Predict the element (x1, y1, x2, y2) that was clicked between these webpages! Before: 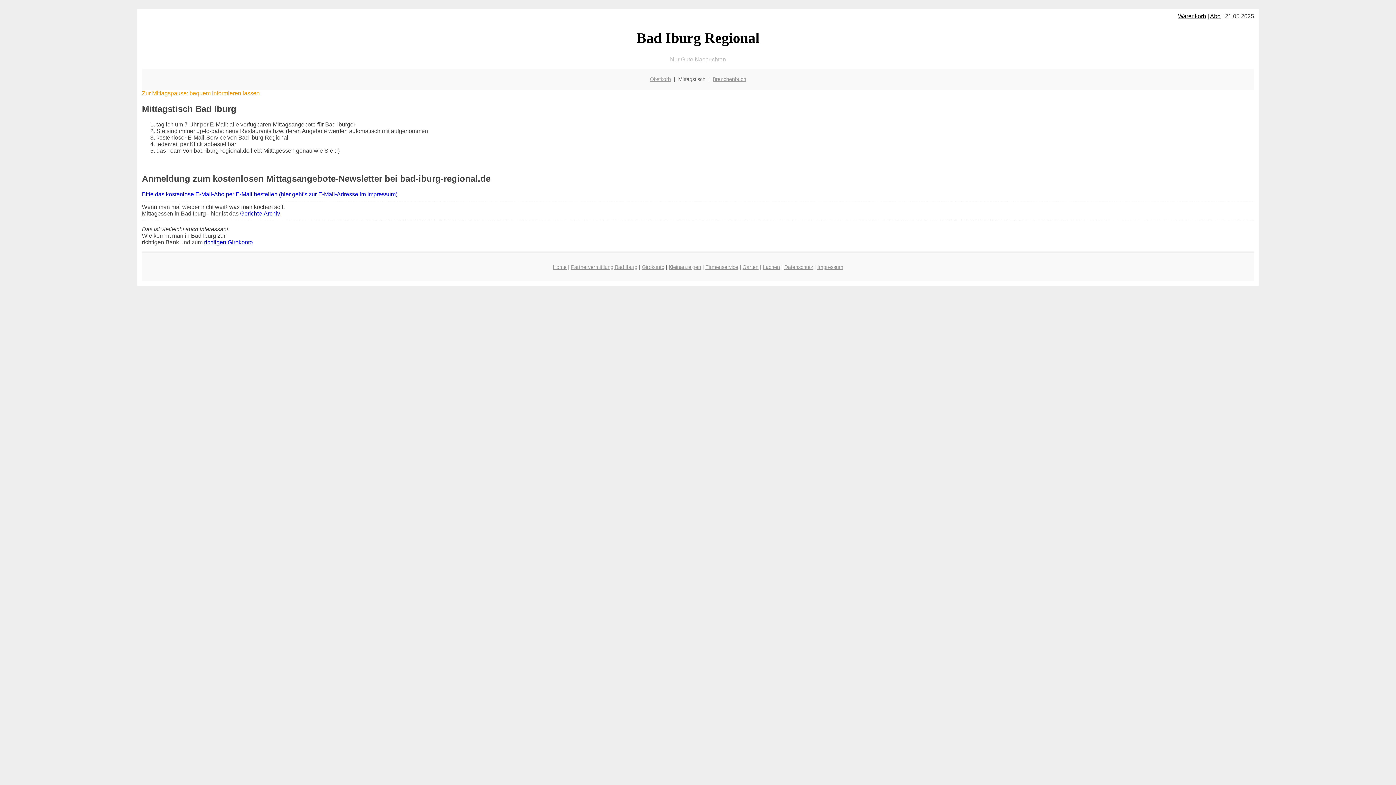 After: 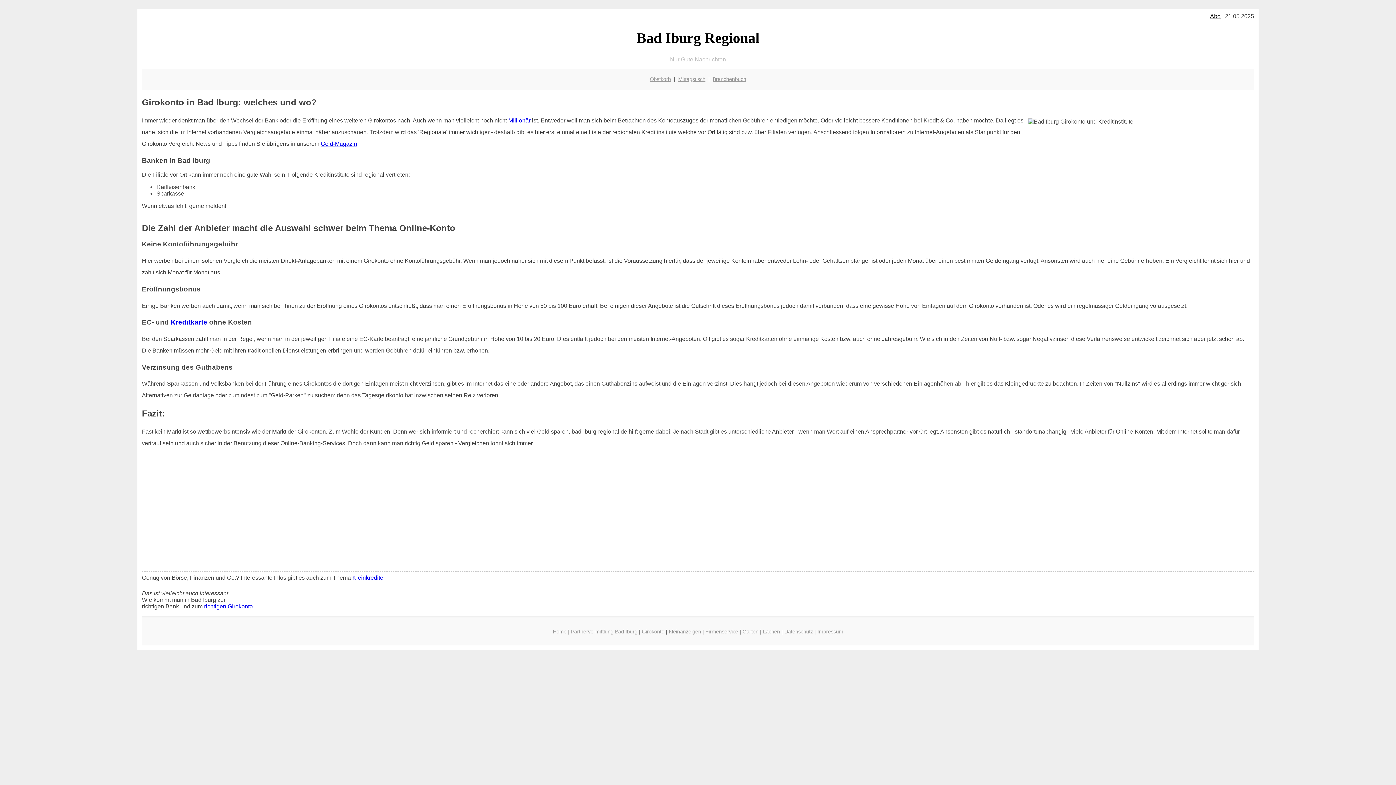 Action: bbox: (642, 264, 664, 270) label: Girokonto